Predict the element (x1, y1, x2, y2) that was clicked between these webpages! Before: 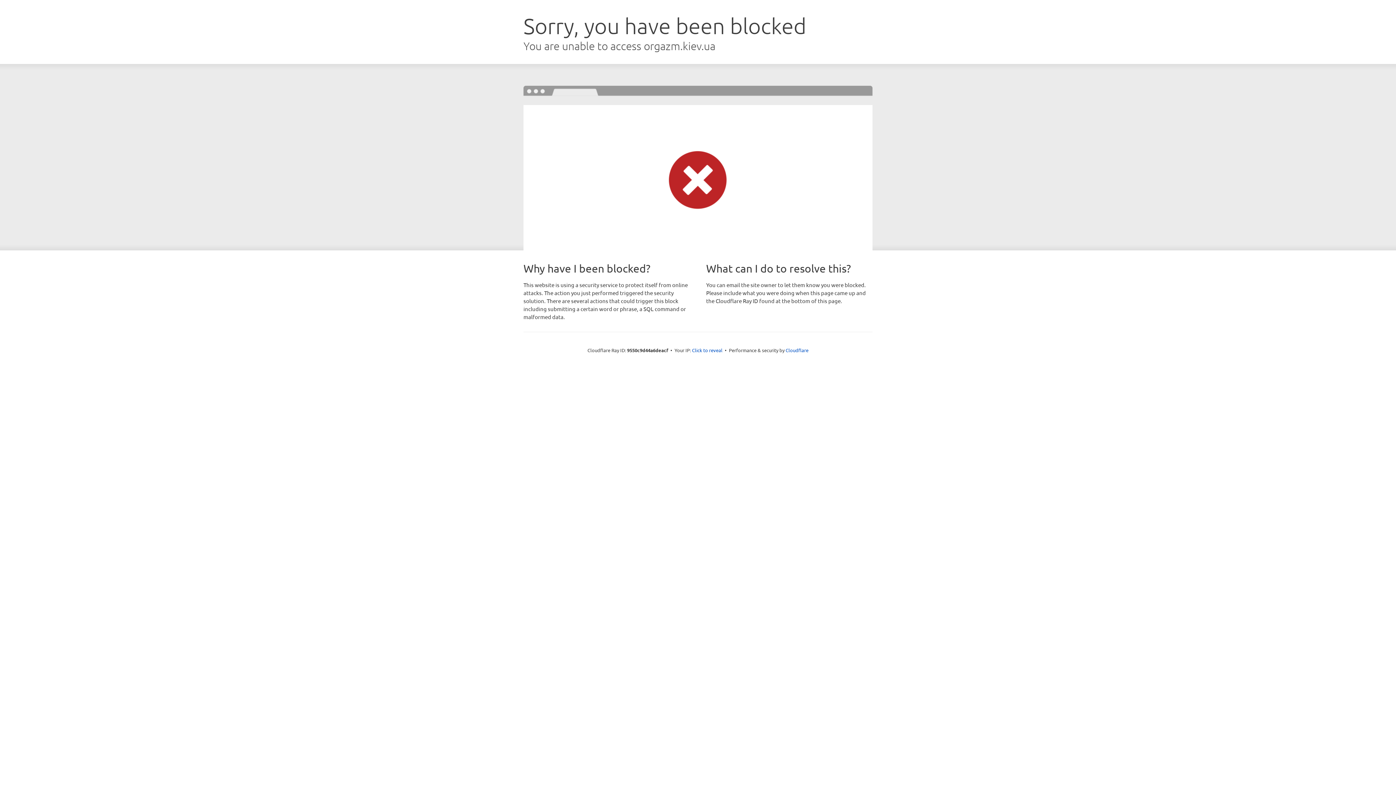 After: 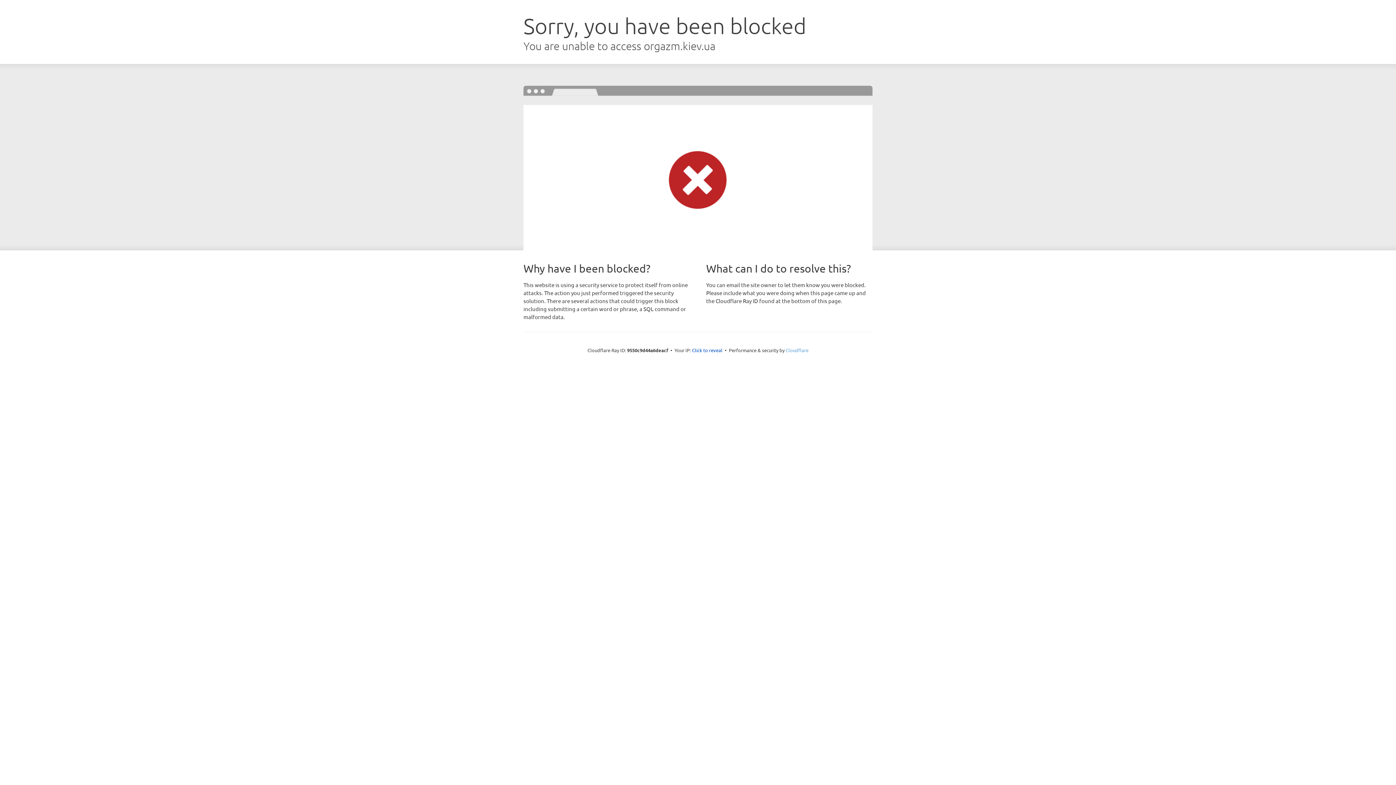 Action: label: Cloudflare bbox: (785, 347, 808, 353)